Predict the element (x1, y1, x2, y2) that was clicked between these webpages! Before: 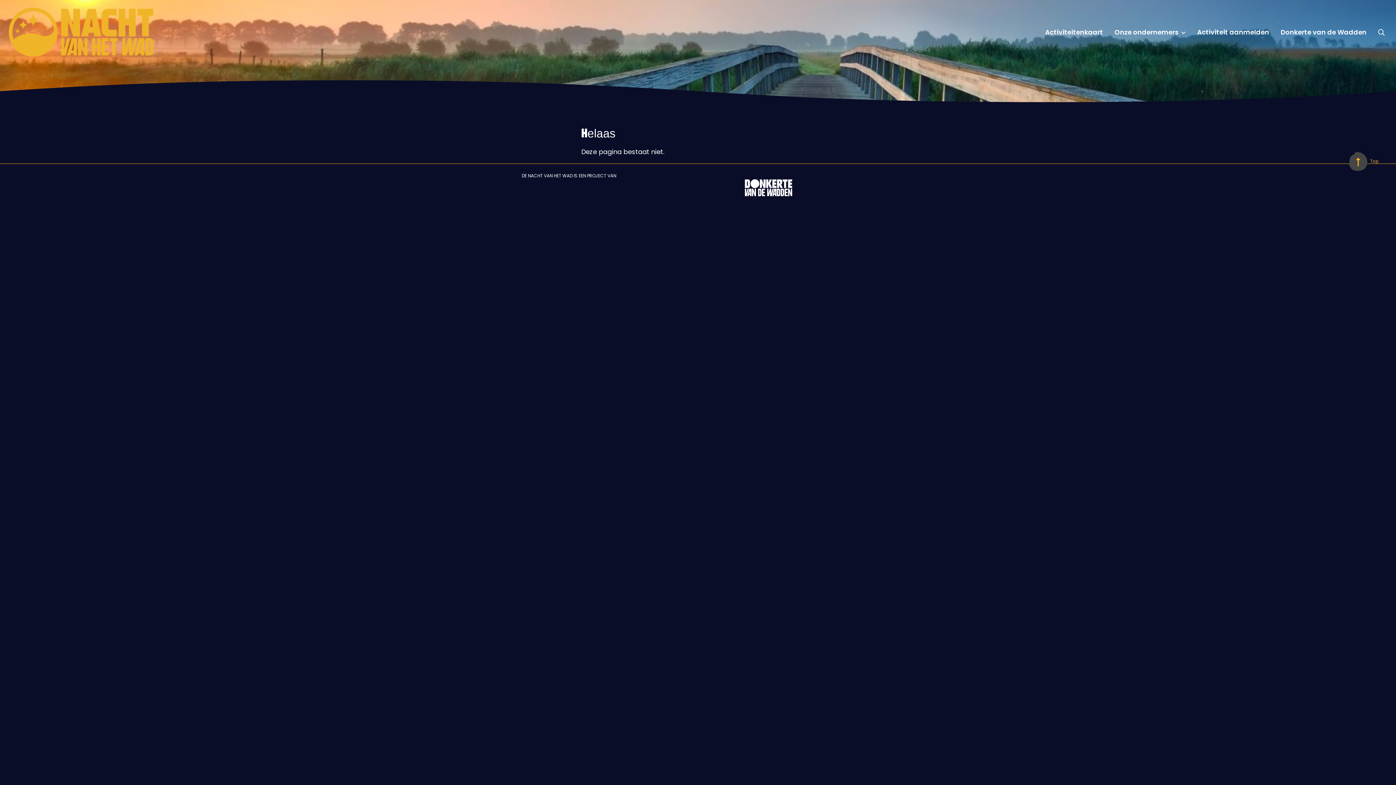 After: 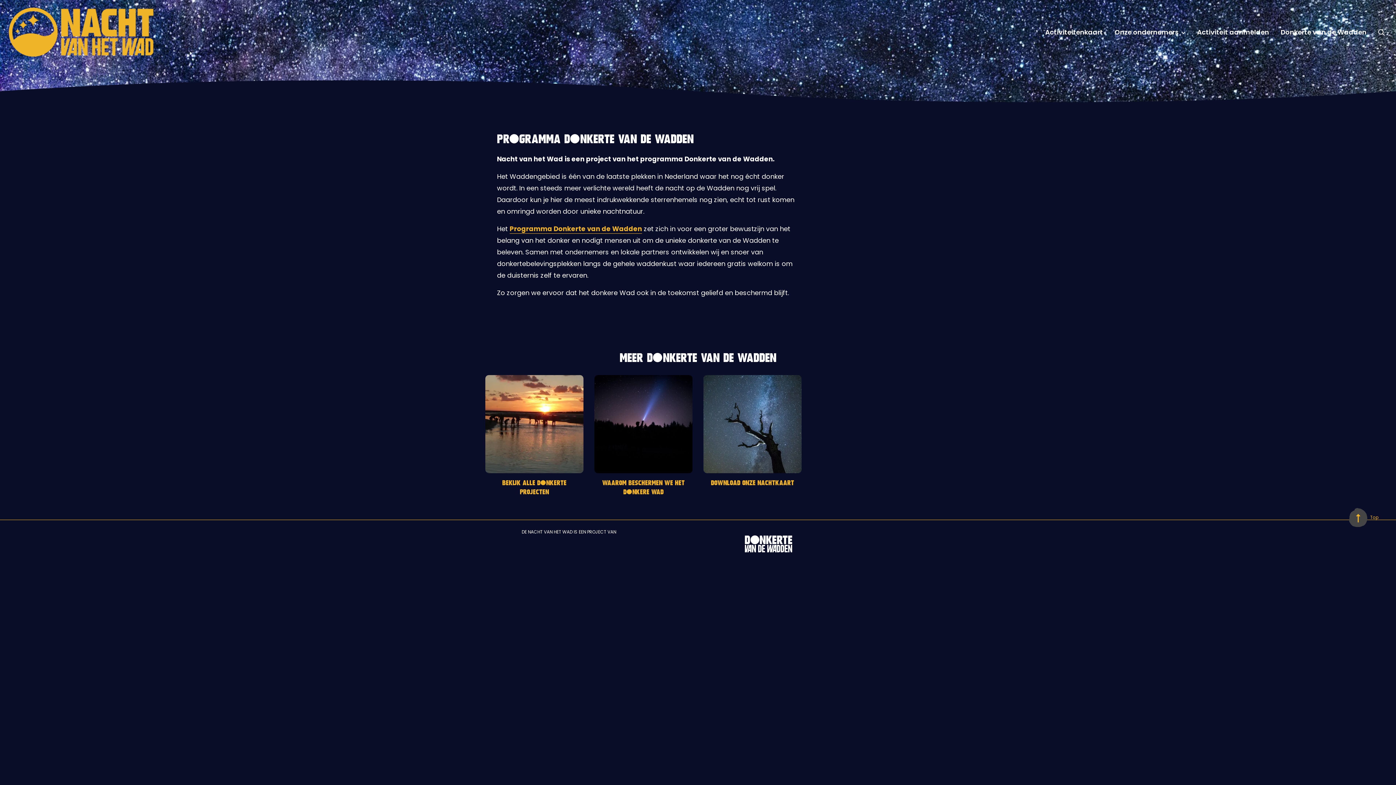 Action: bbox: (1275, 24, 1372, 39) label: Donkerte van de Wadden